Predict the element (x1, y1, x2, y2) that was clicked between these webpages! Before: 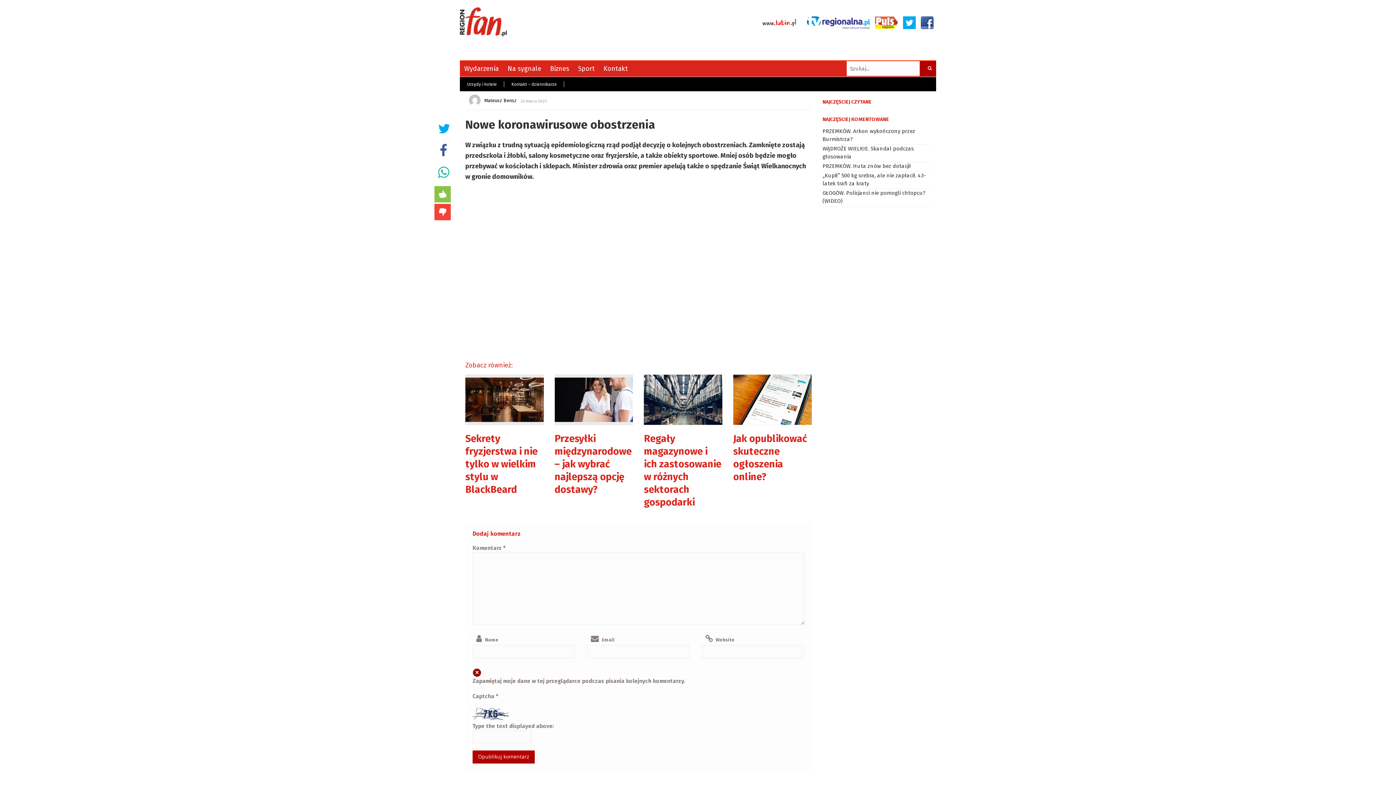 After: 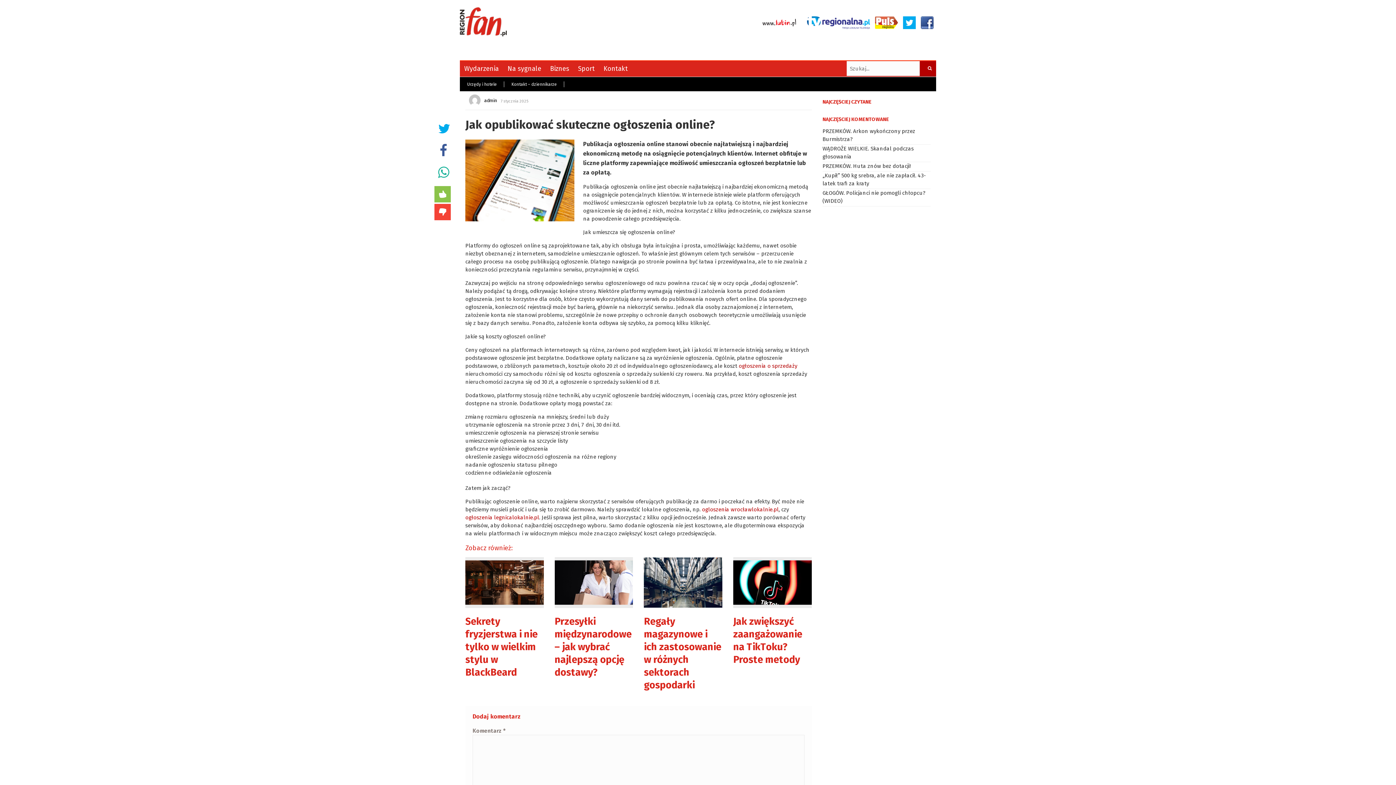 Action: bbox: (733, 374, 811, 483) label: Jak opublikować skuteczne ogłoszenia online?